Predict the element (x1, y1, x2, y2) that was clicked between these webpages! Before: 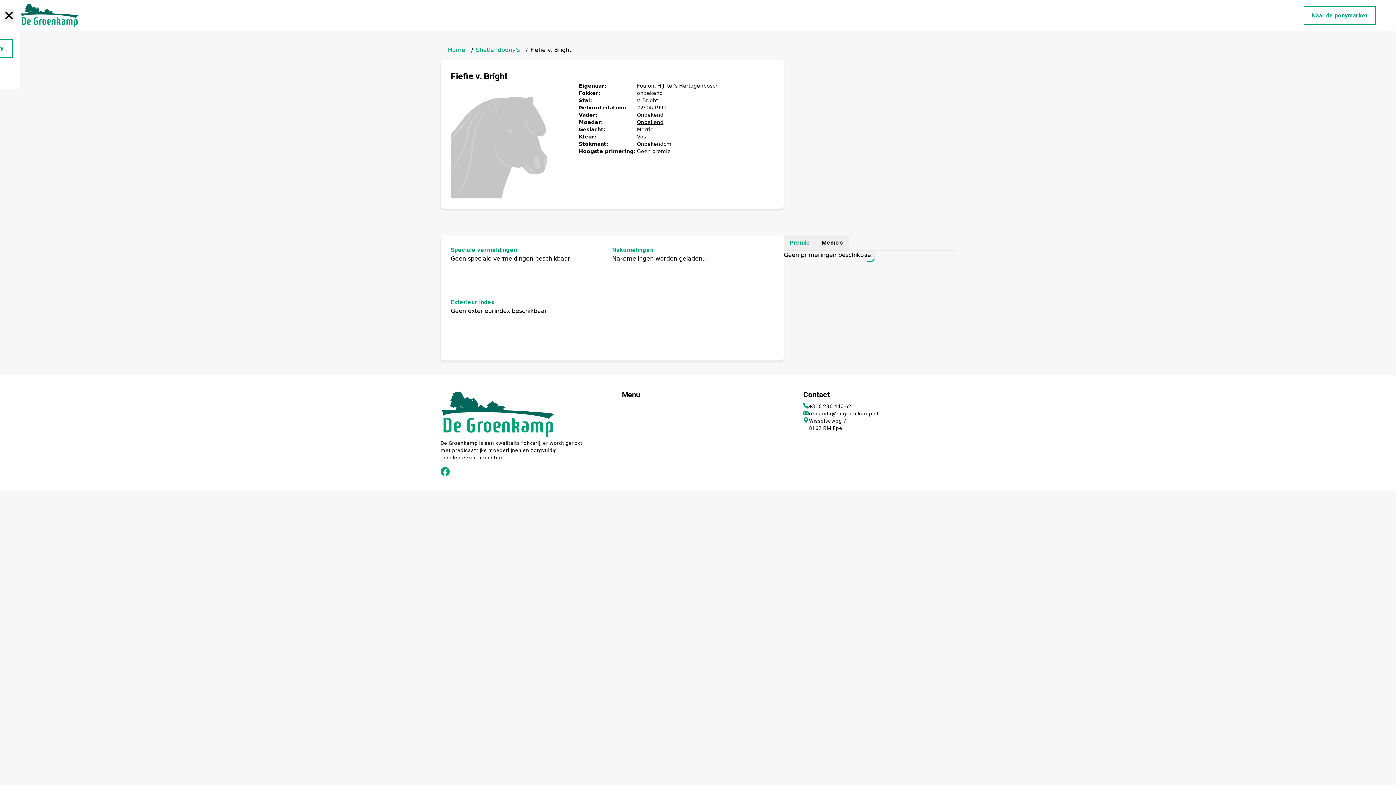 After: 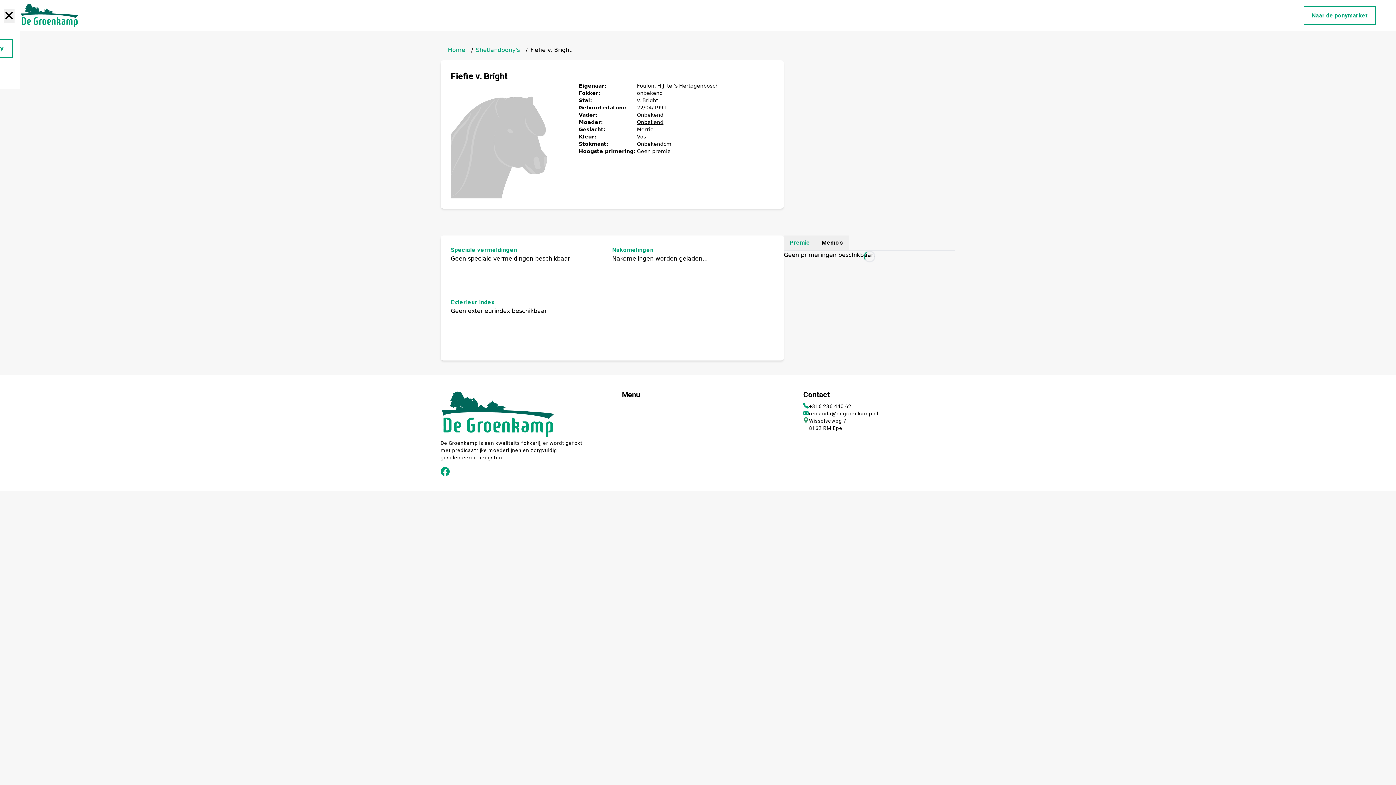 Action: bbox: (803, 417, 955, 431) label: Wisselseweg 7
8162 RM Epe